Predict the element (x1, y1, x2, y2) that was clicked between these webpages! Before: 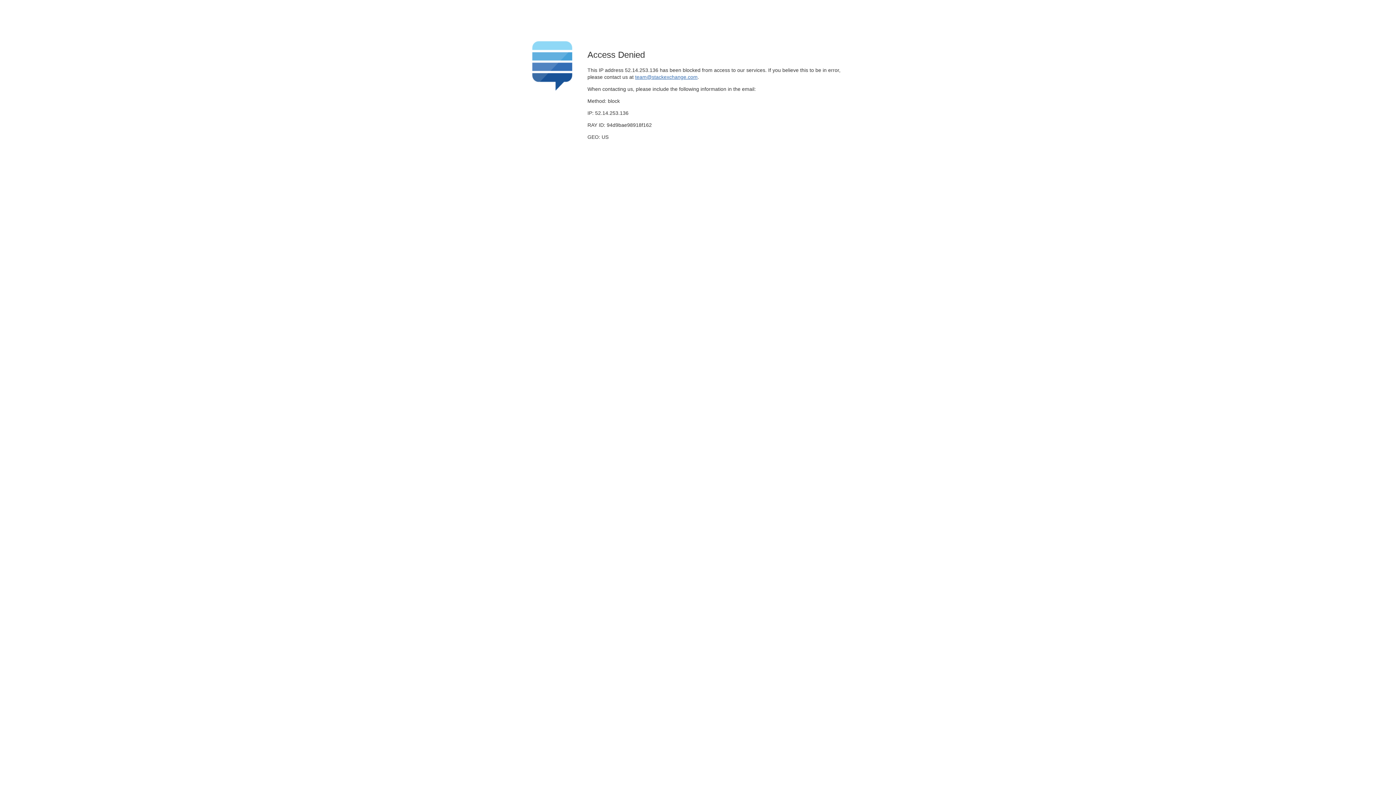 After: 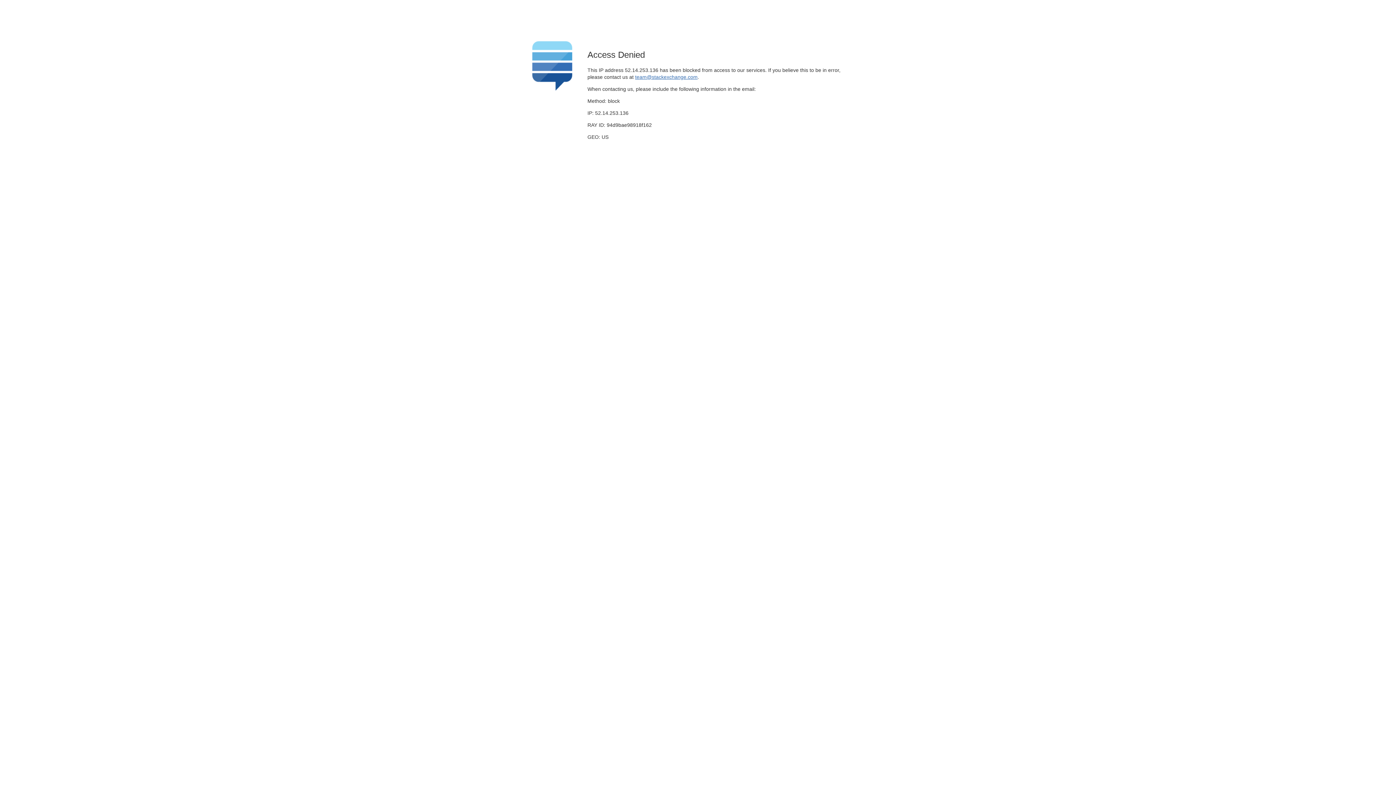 Action: bbox: (635, 74, 697, 79) label: team@stackexchange.com